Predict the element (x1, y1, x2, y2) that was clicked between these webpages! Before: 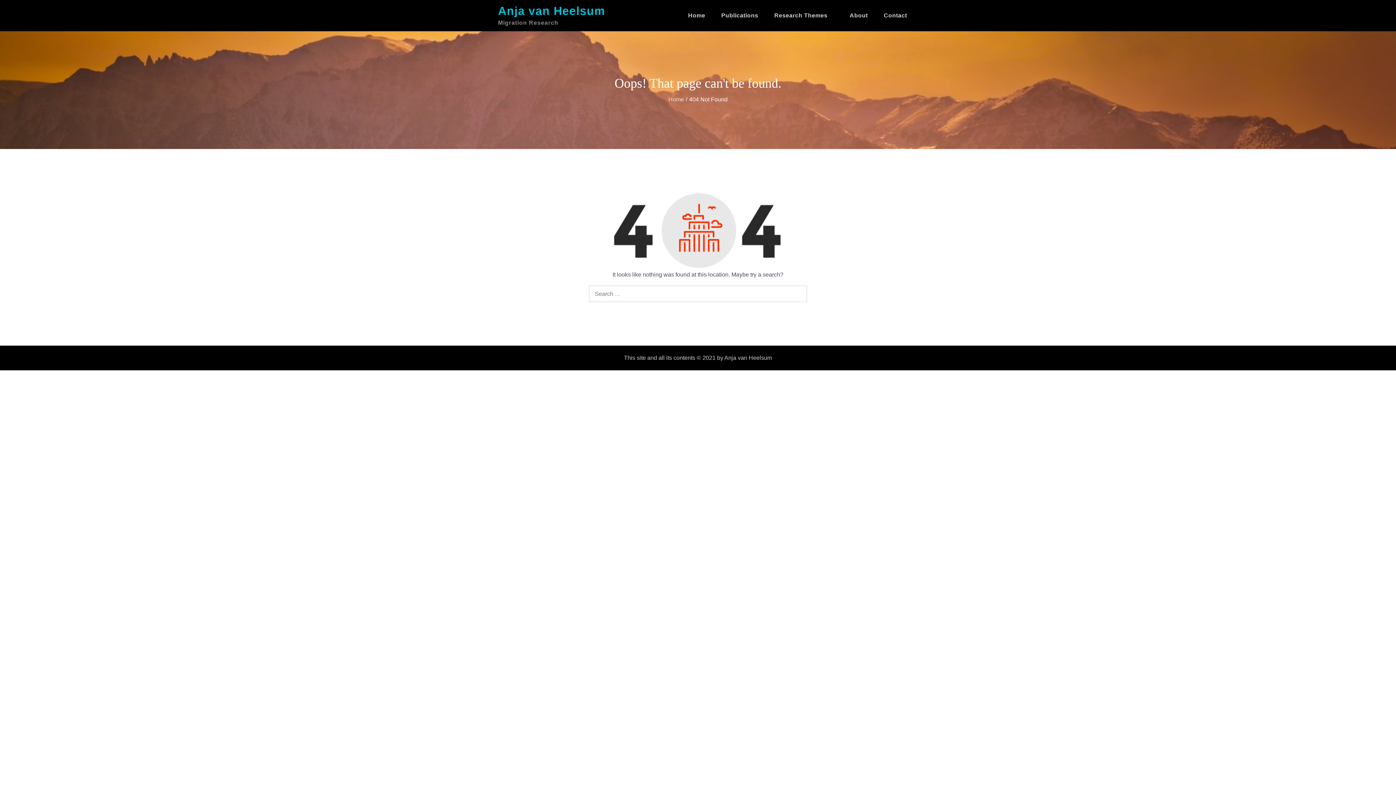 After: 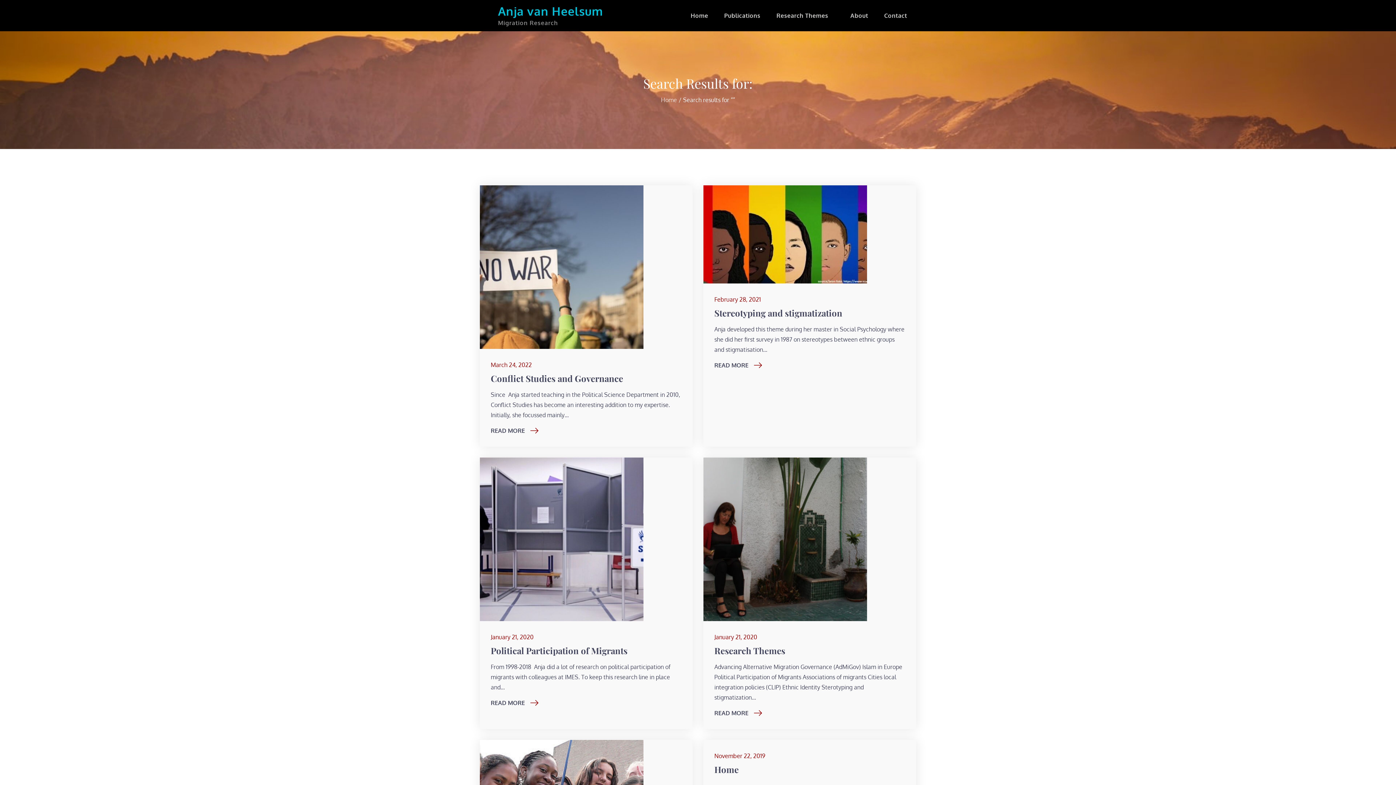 Action: bbox: (790, 285, 807, 302) label: Search